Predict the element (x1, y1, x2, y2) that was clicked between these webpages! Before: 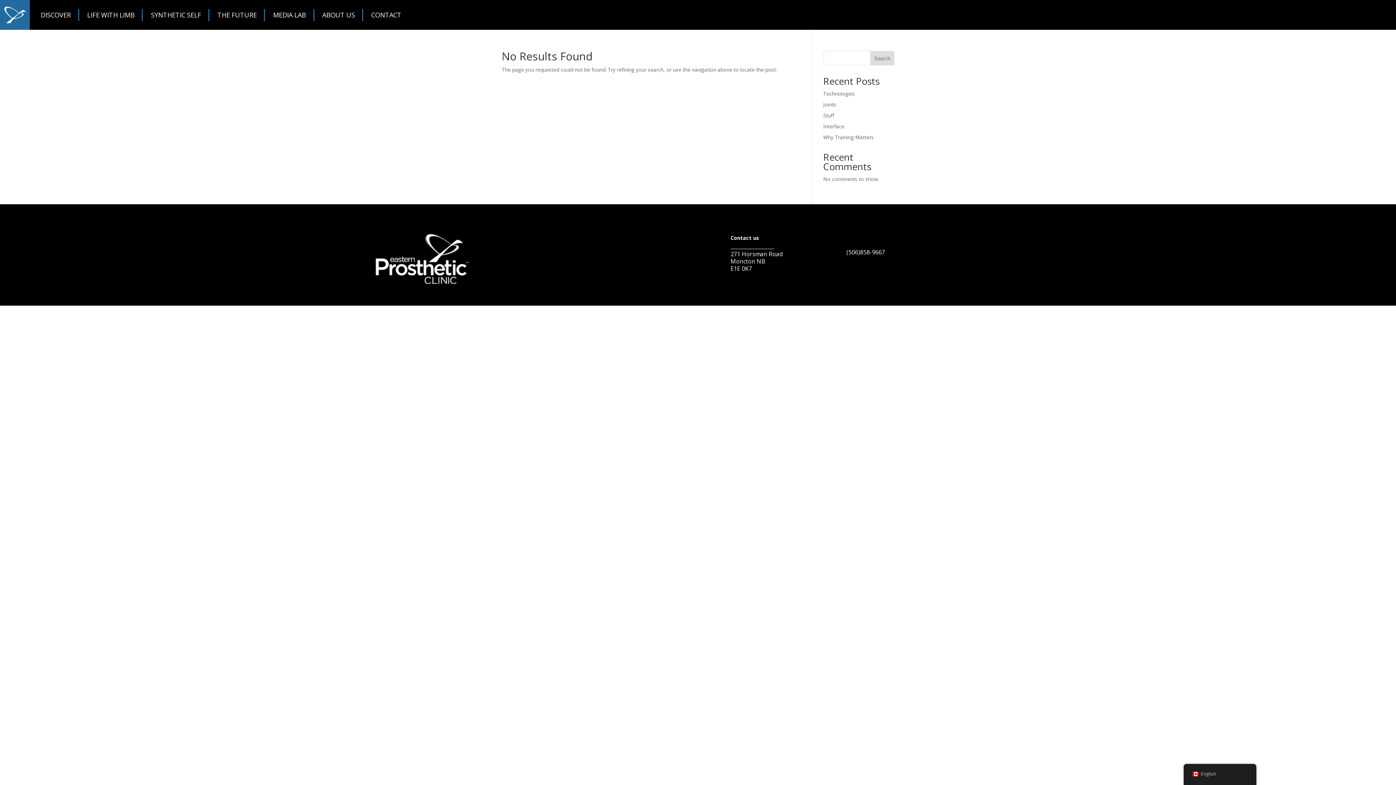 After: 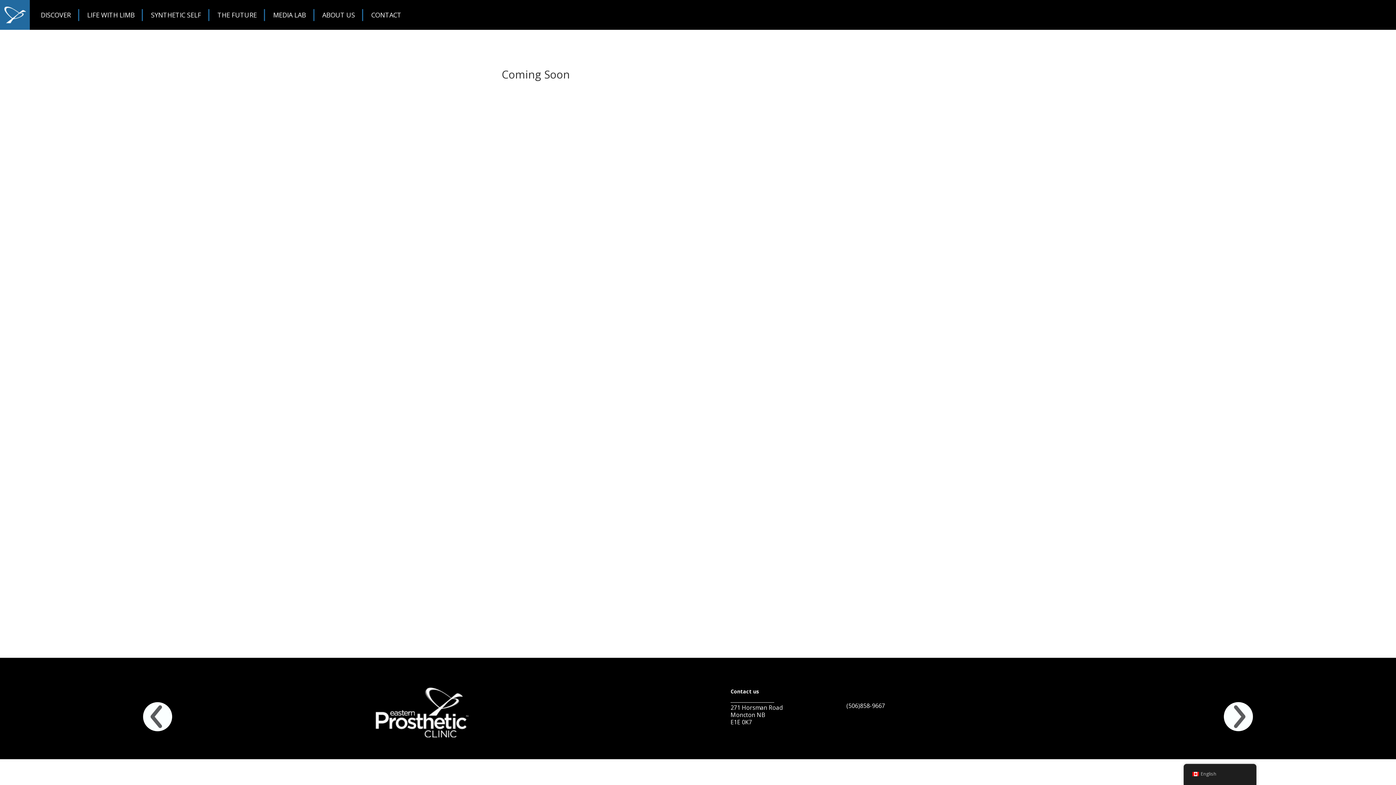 Action: label: Stuff bbox: (823, 112, 834, 118)